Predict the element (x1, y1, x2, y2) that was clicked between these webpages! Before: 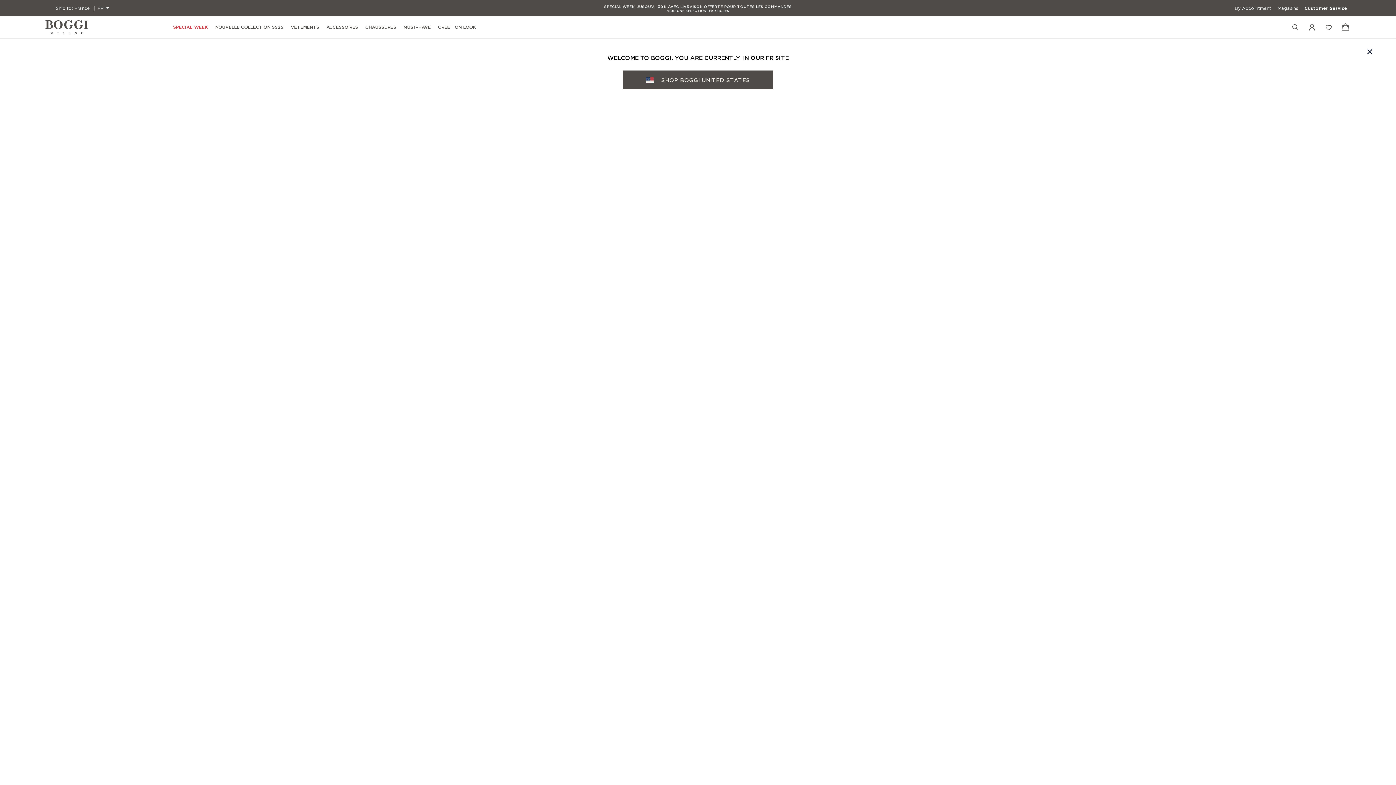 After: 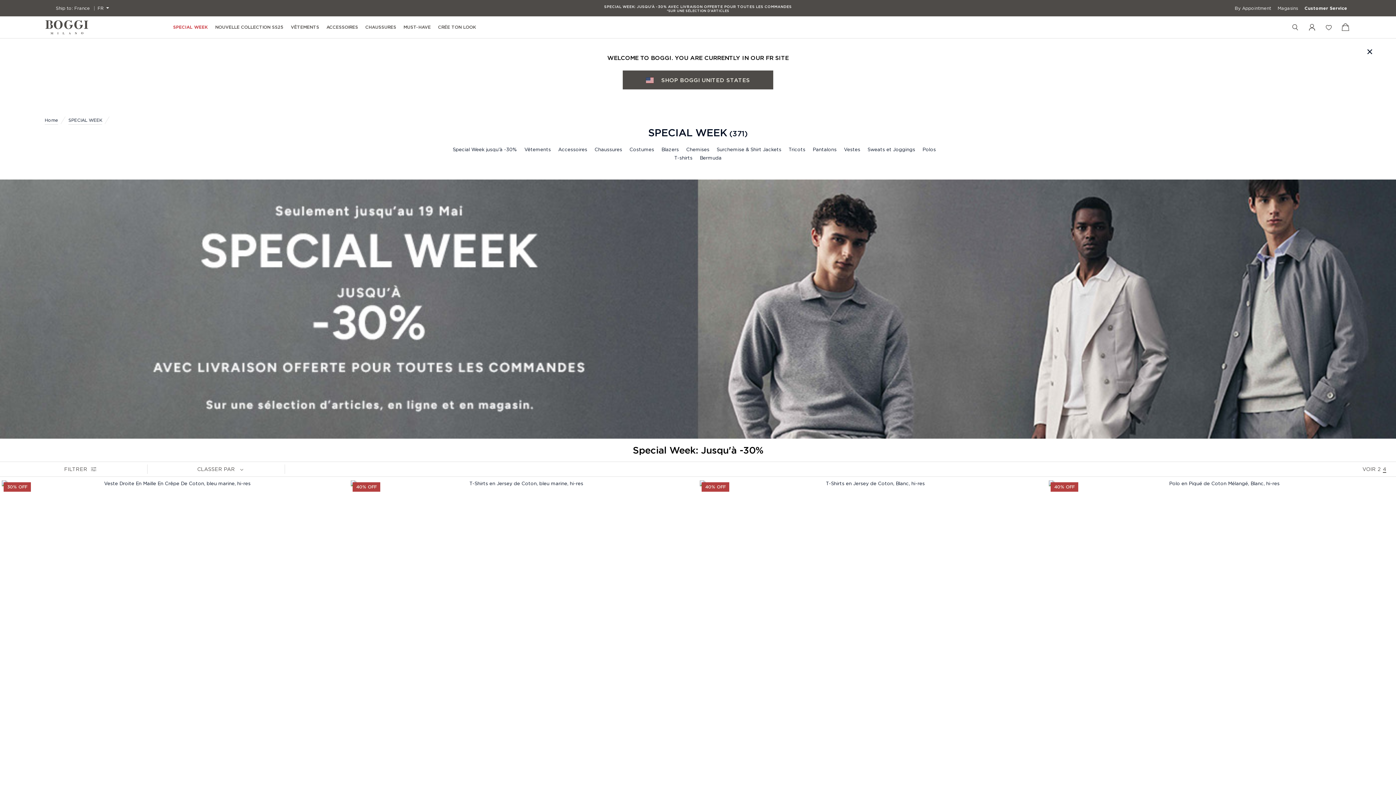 Action: label: SPECIAL WEEK bbox: (169, 17, 211, 37)